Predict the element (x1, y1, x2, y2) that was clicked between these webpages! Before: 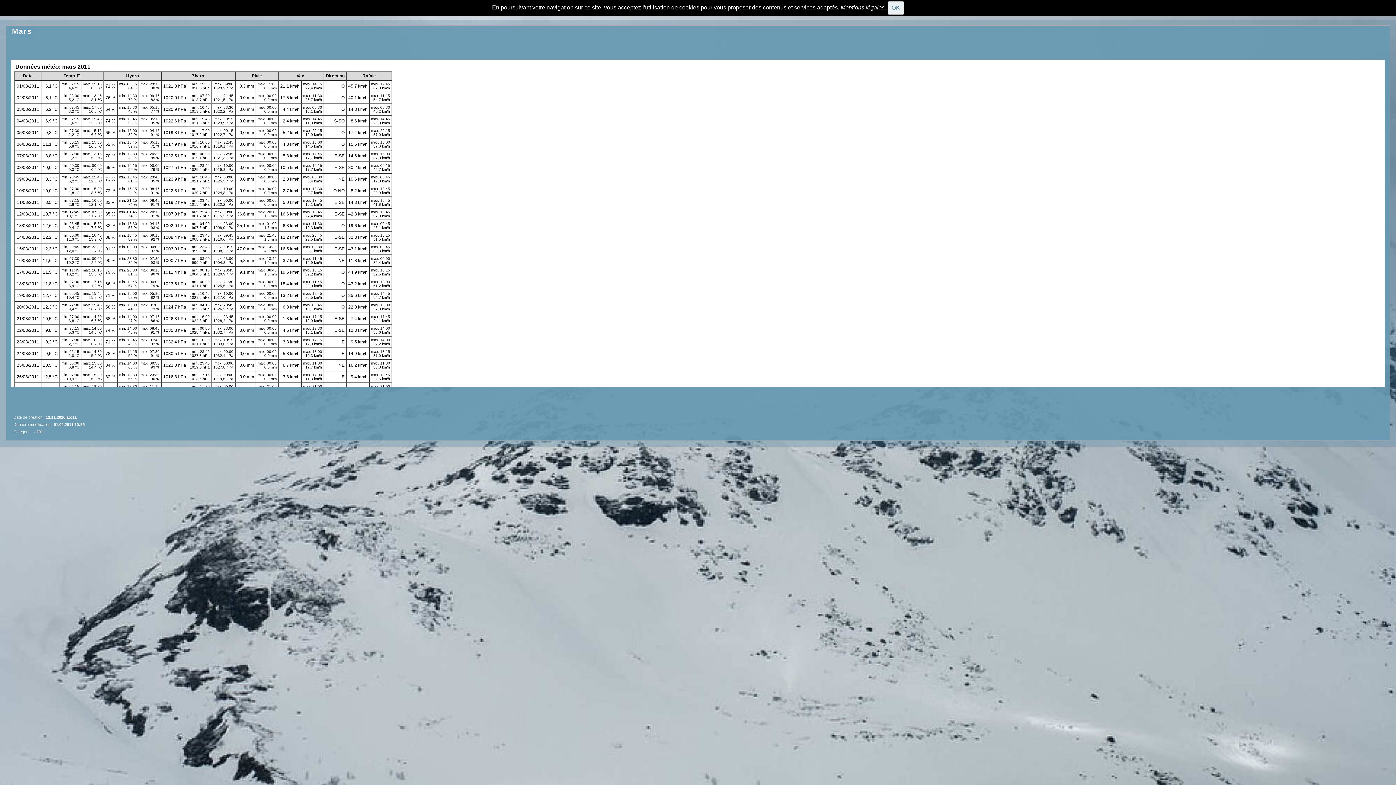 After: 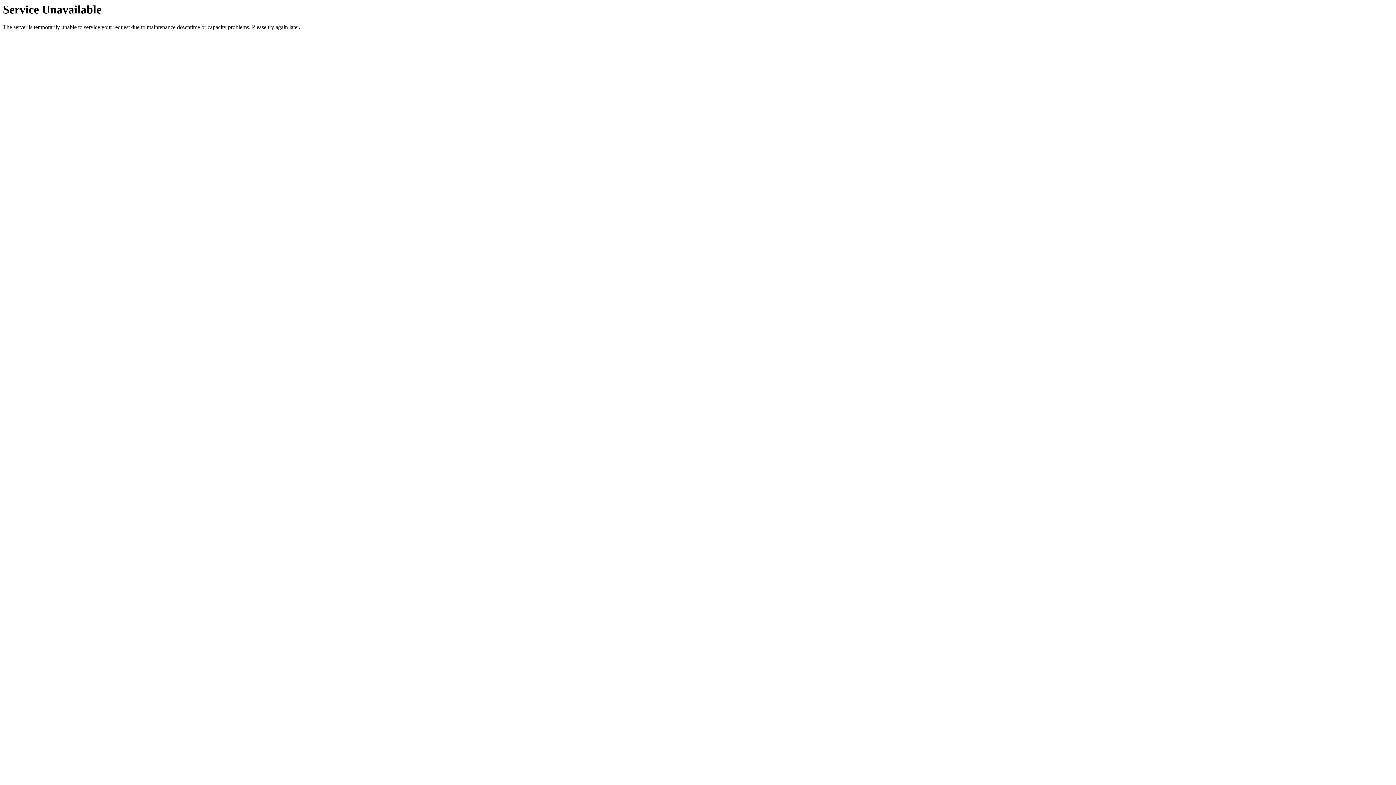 Action: label: Mars bbox: (9, 25, 34, 36)